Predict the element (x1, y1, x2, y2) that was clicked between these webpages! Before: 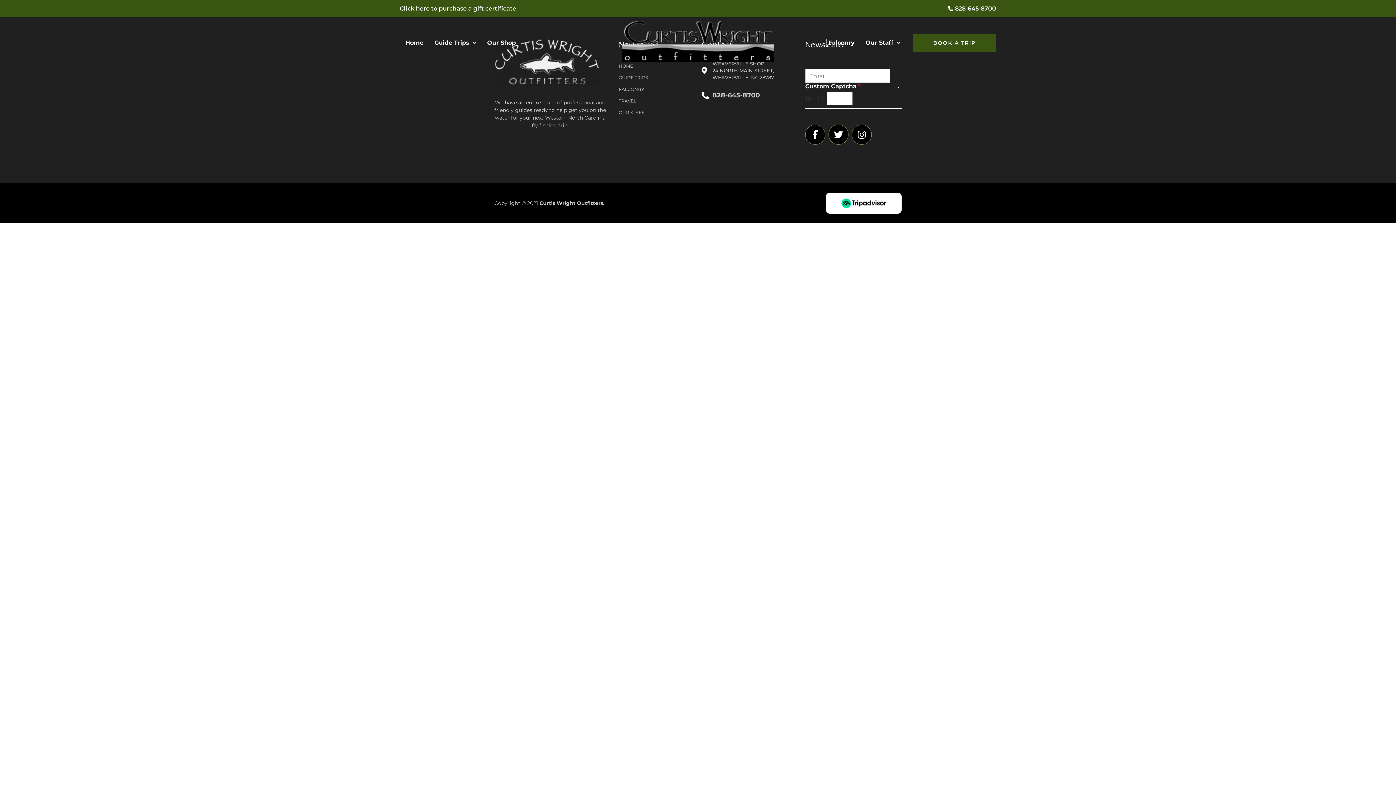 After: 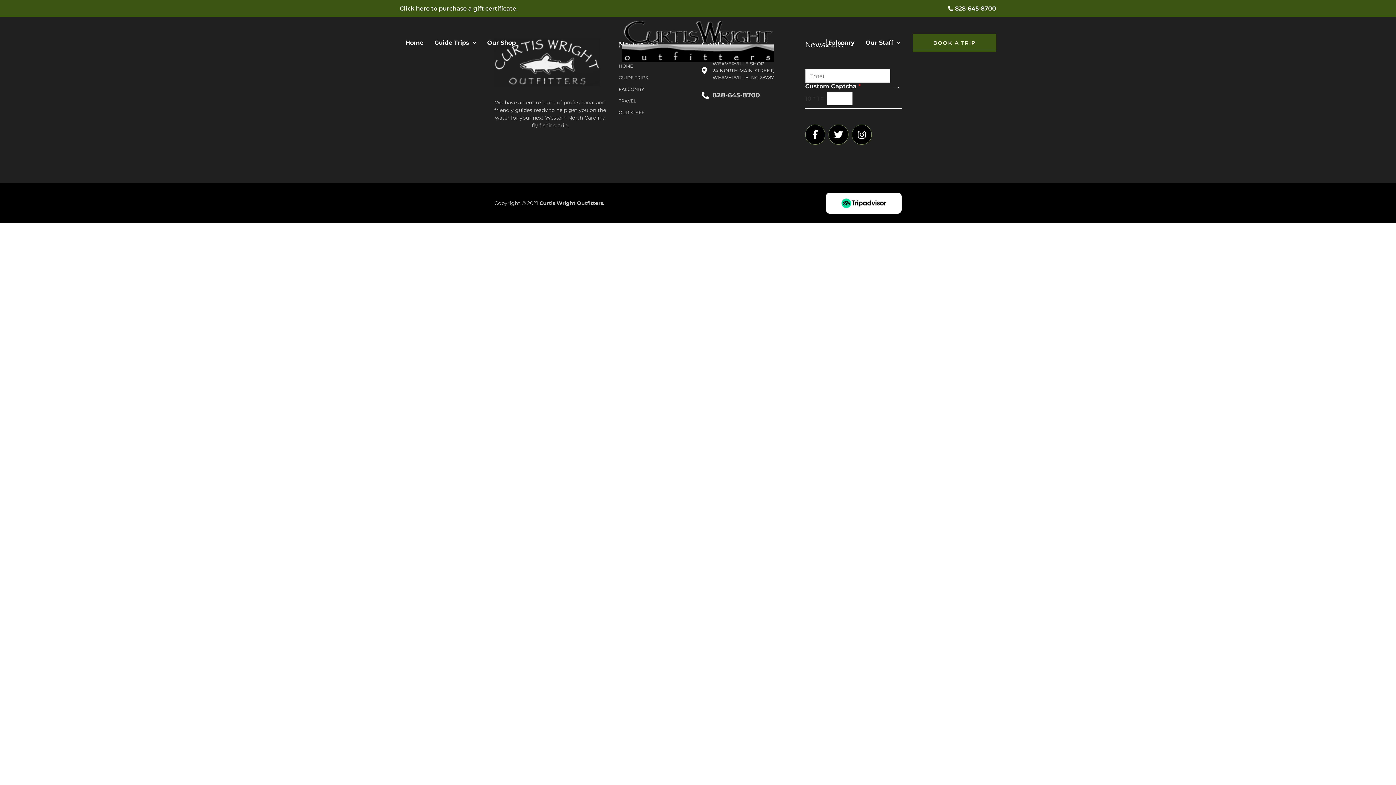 Action: label: BOOK A TRIP bbox: (913, 33, 996, 52)